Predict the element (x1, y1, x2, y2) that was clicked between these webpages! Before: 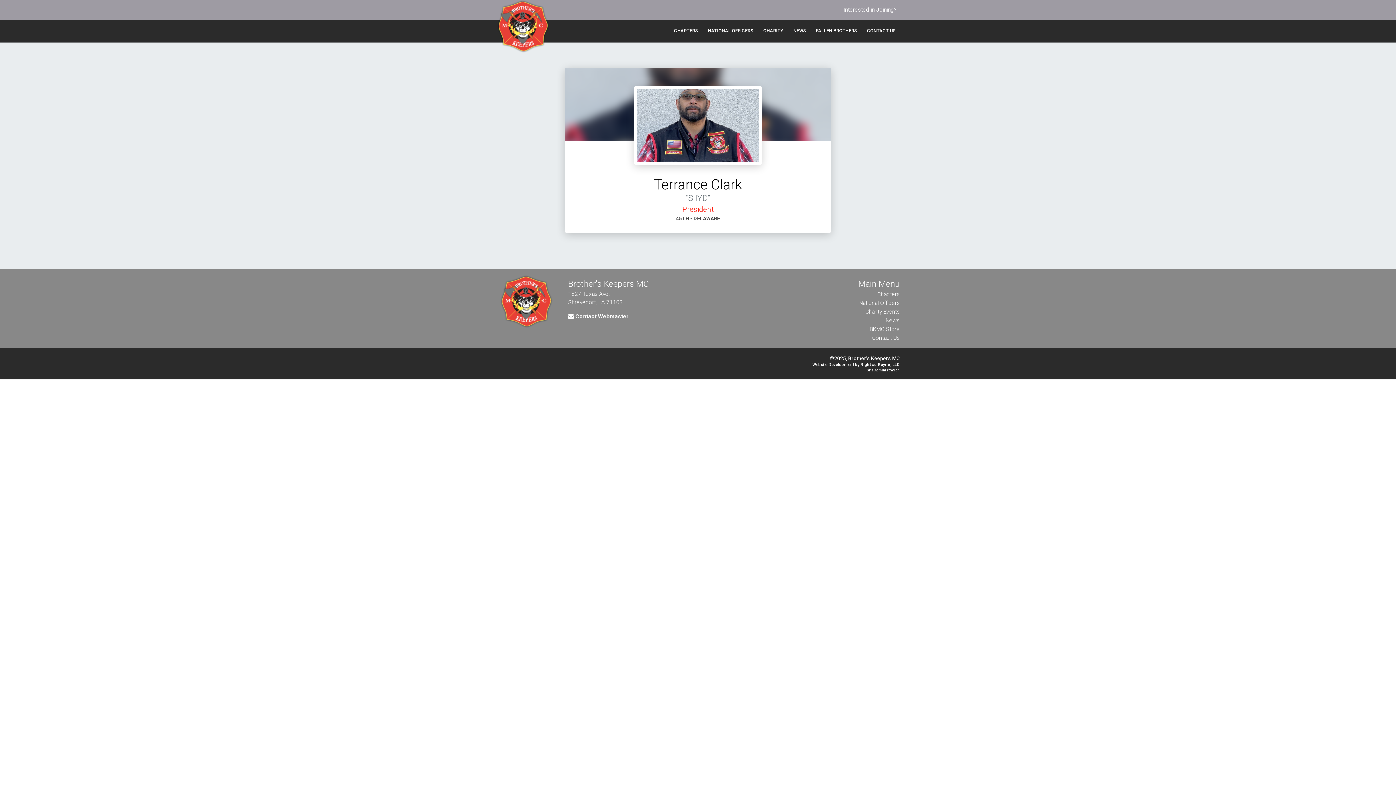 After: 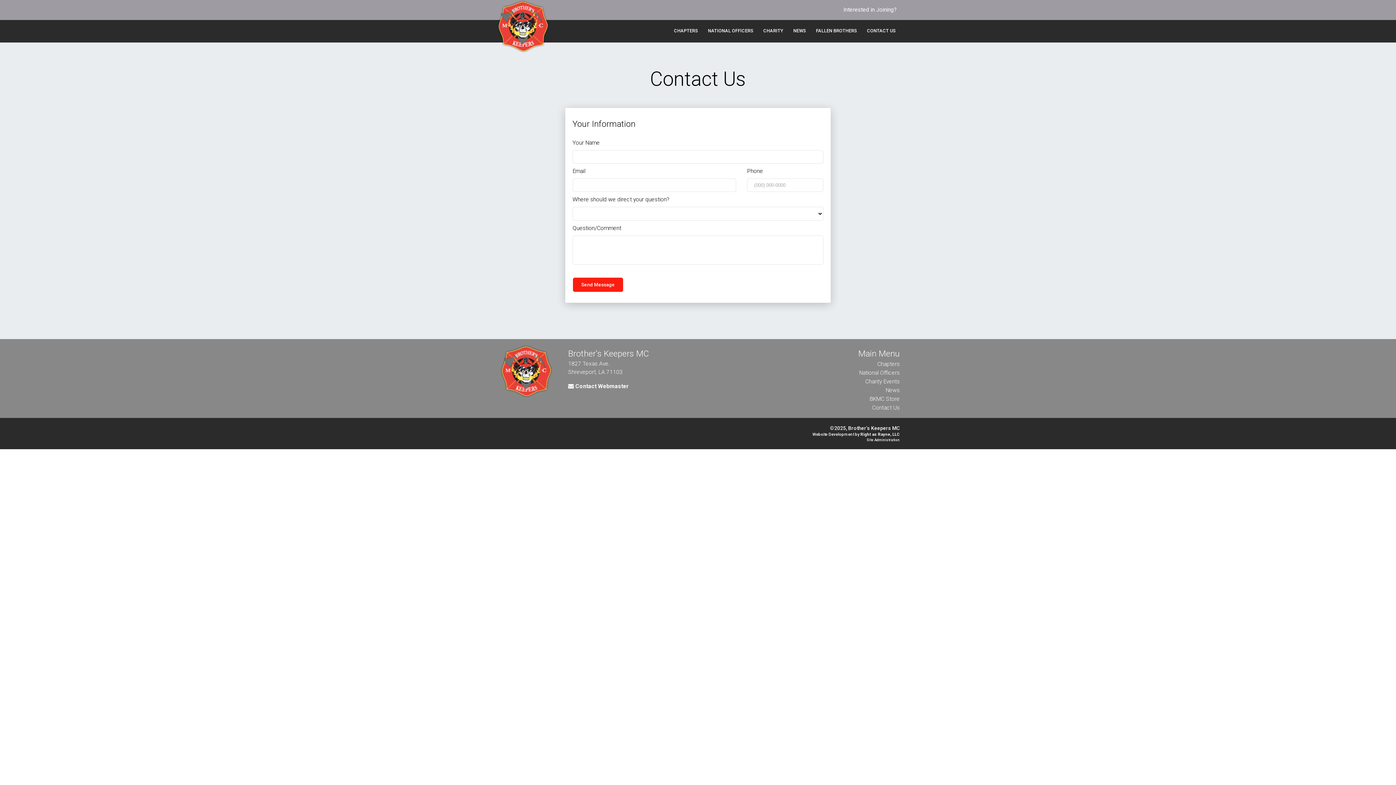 Action: label: CONTACT US bbox: (863, 23, 900, 38)